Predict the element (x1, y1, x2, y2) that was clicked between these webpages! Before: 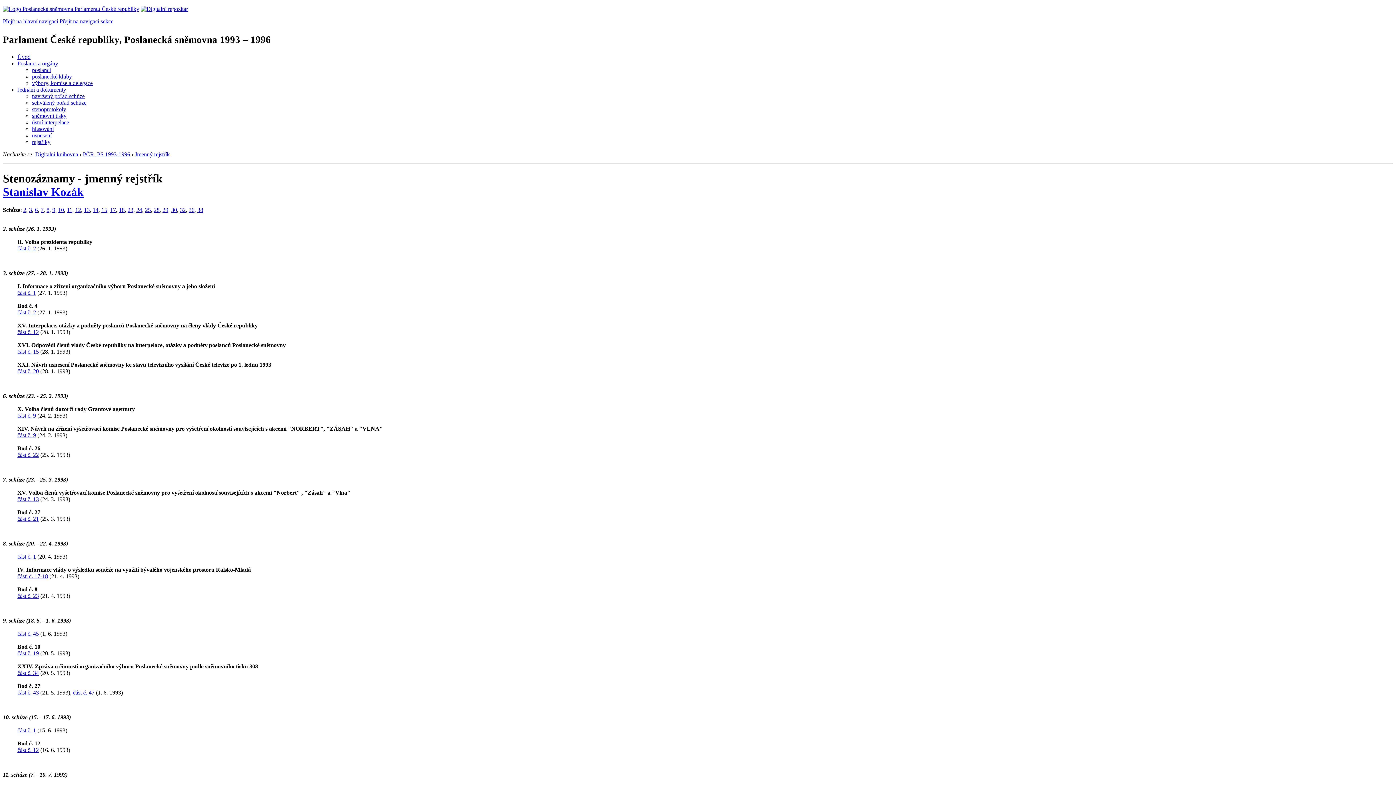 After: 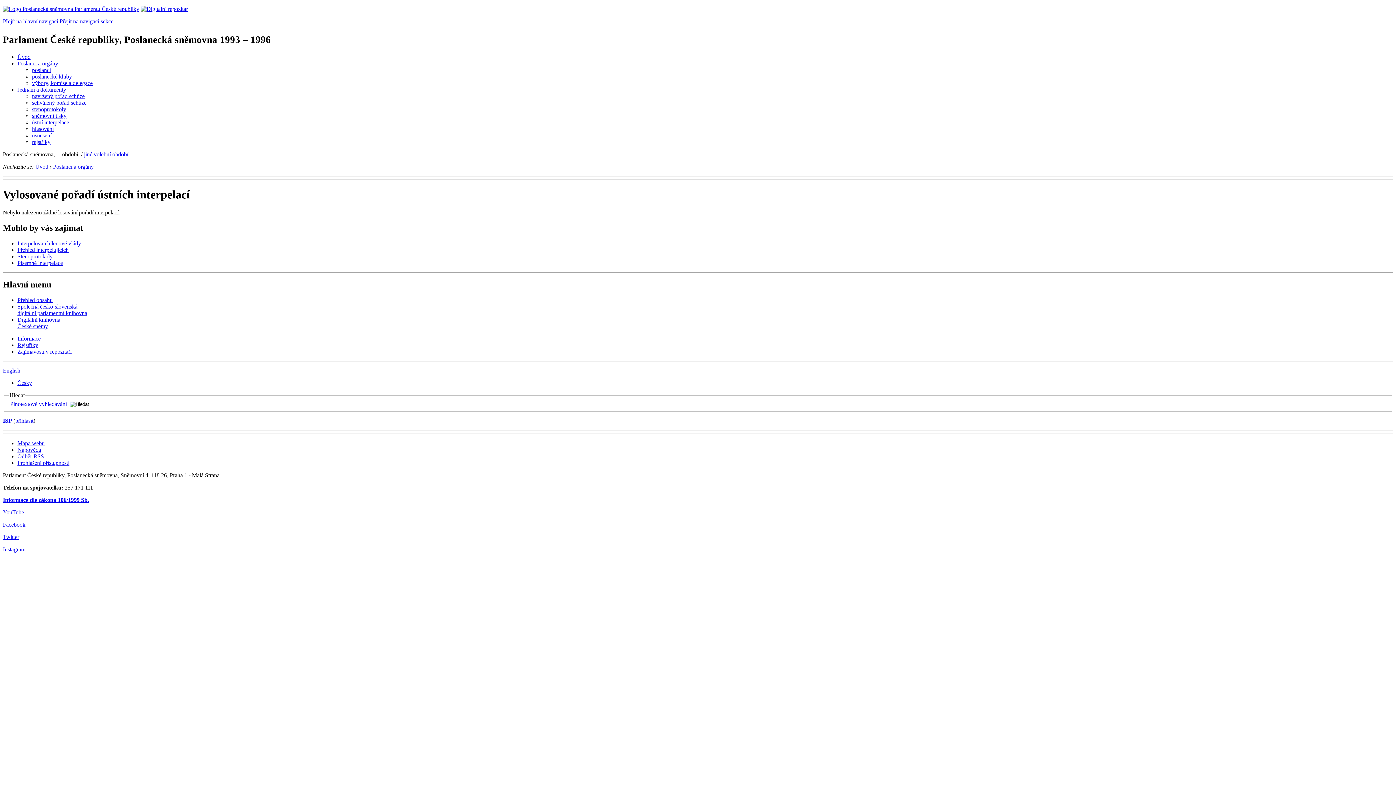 Action: bbox: (32, 119, 69, 125) label: ústní interpelace